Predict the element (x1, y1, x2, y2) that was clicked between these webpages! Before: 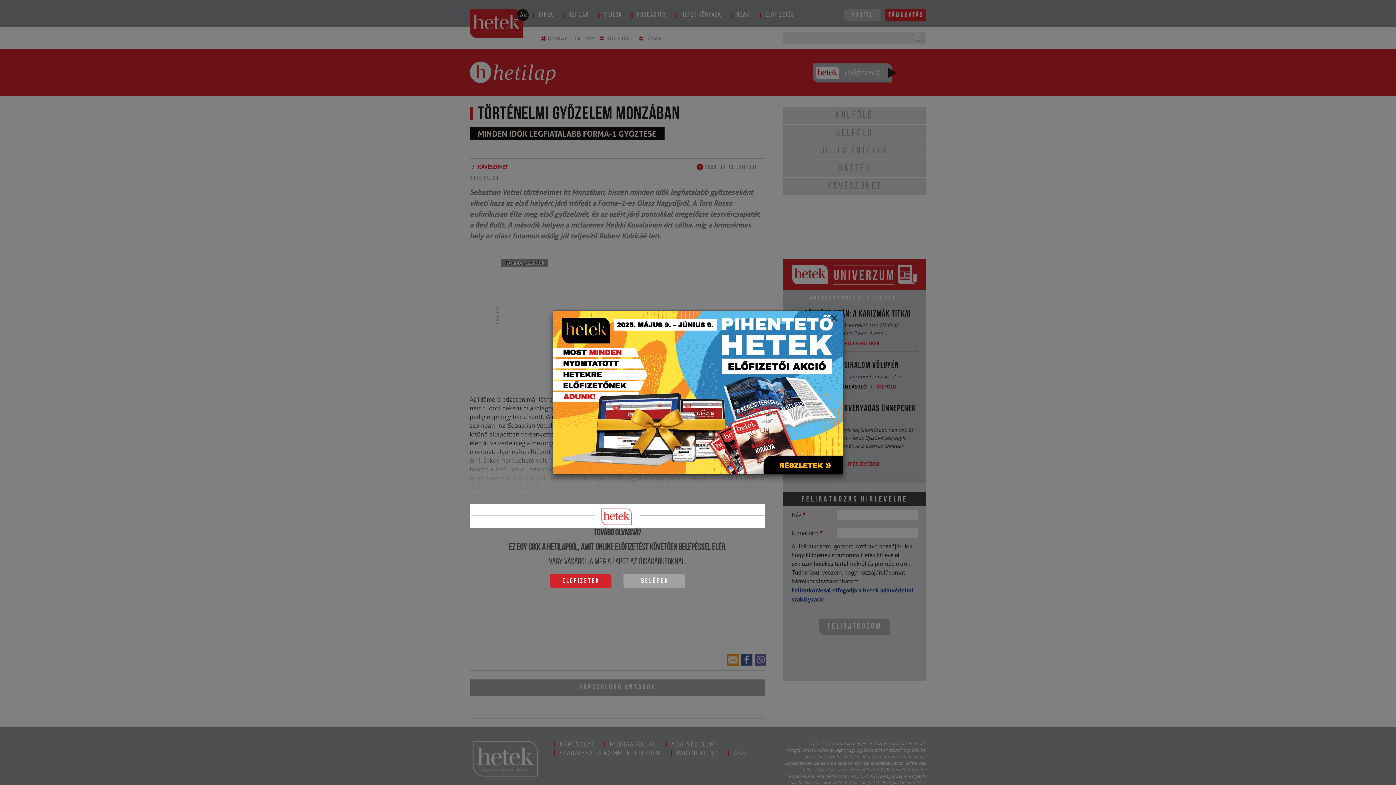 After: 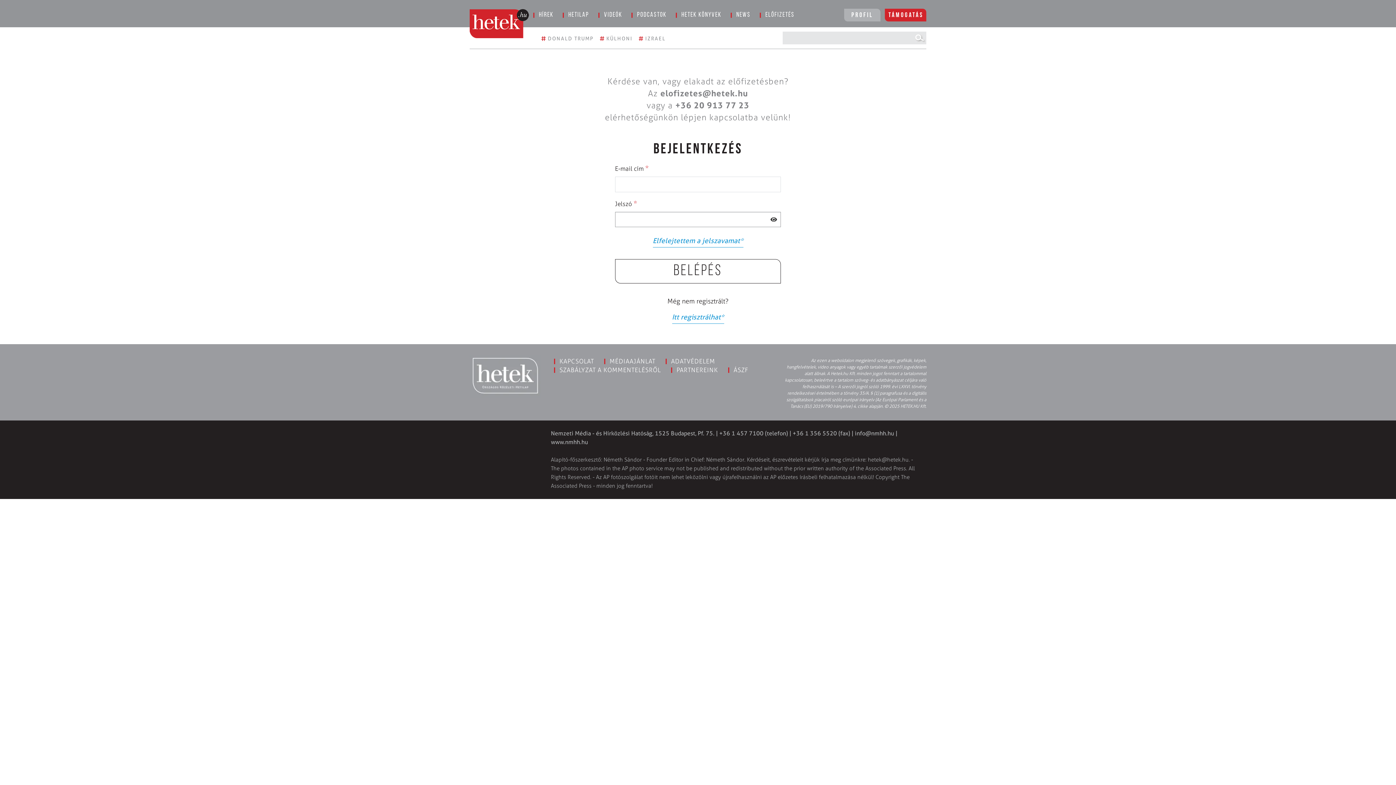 Action: bbox: (623, 574, 685, 588) label: Belépek